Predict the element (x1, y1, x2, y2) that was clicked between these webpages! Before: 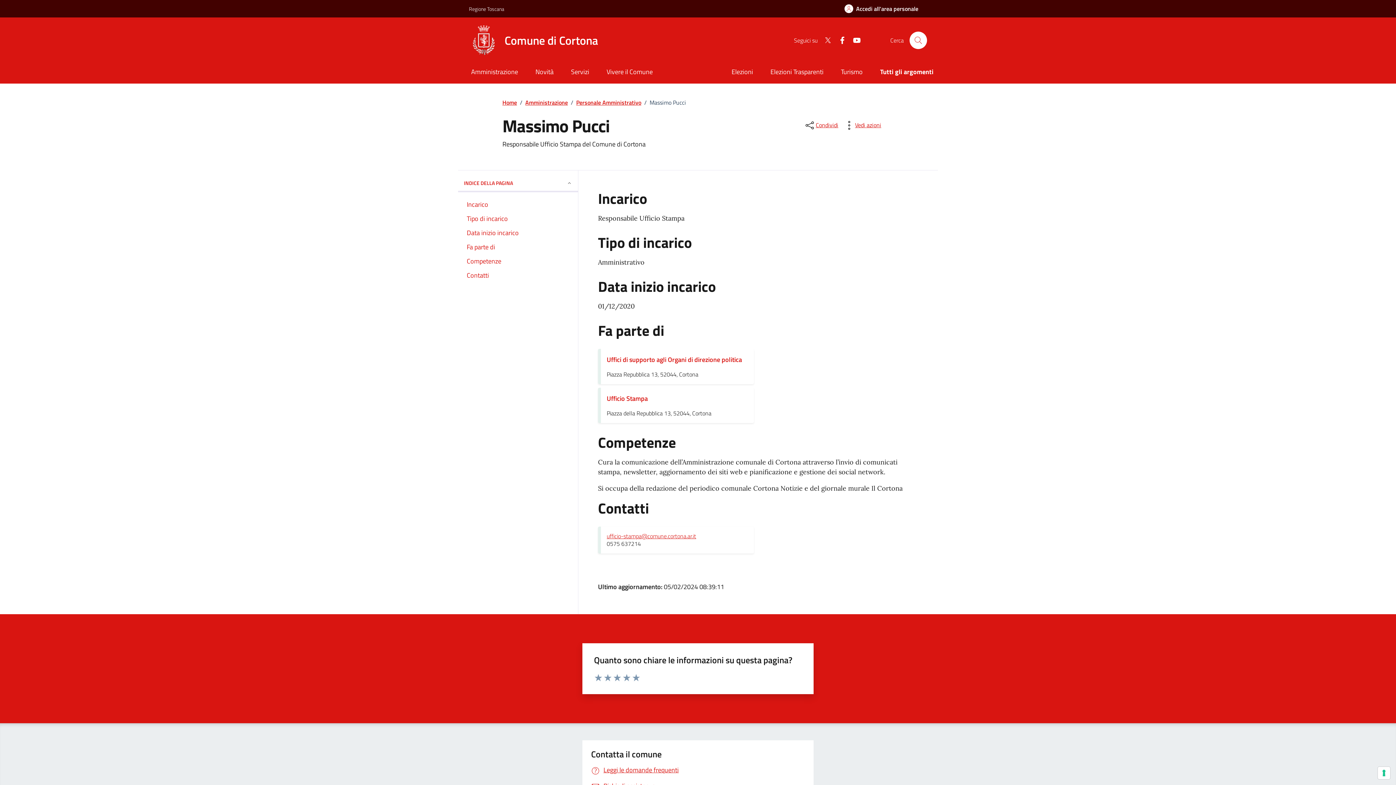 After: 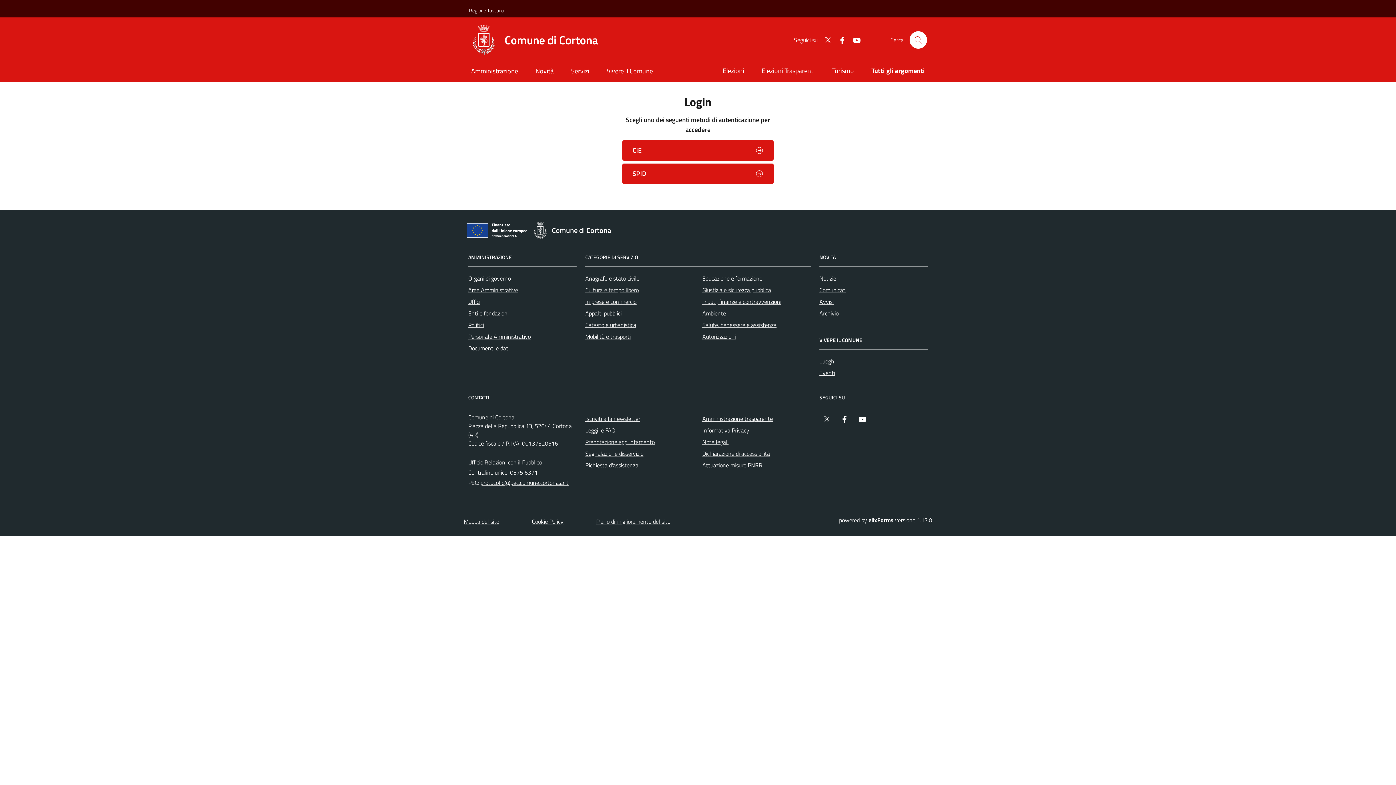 Action: bbox: (836, 0, 927, 17) label: Accedi all'area personale